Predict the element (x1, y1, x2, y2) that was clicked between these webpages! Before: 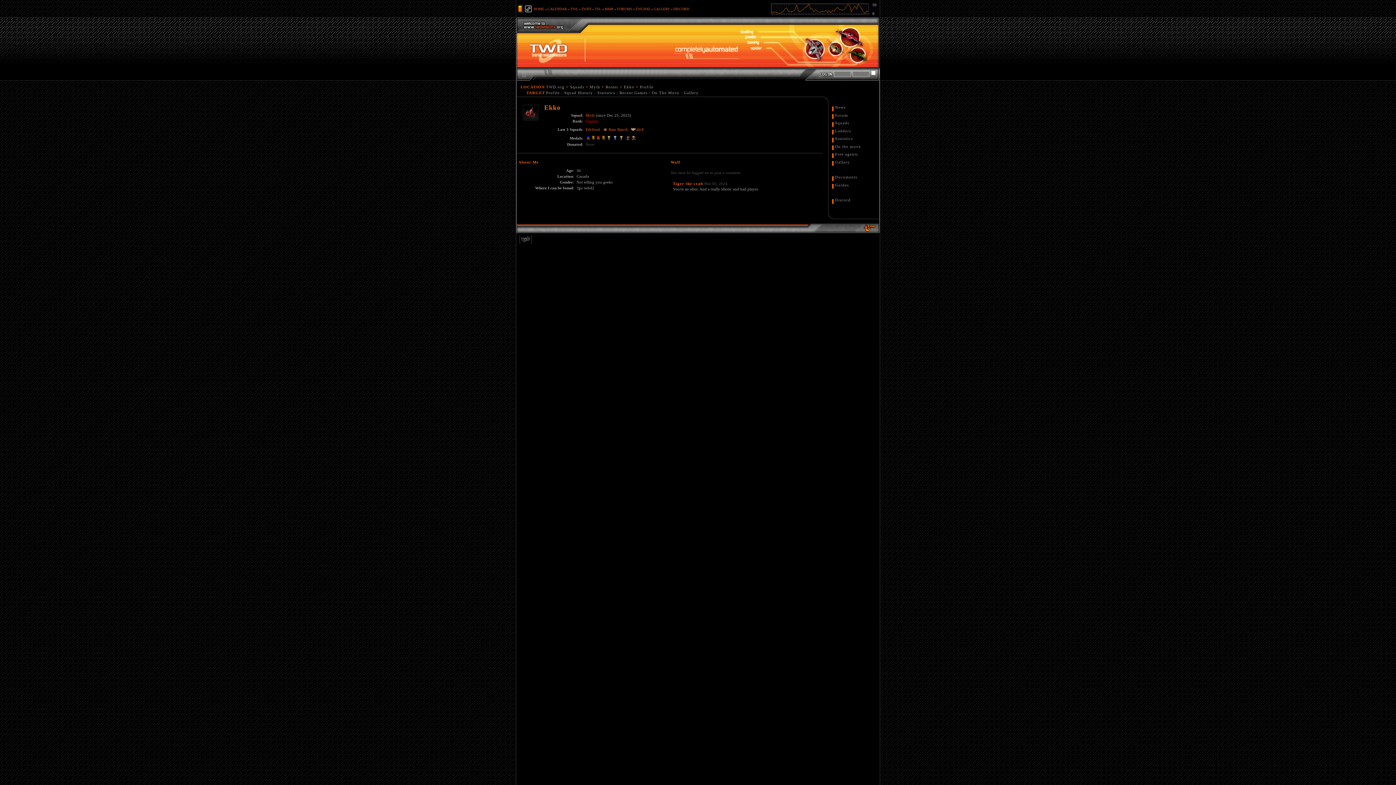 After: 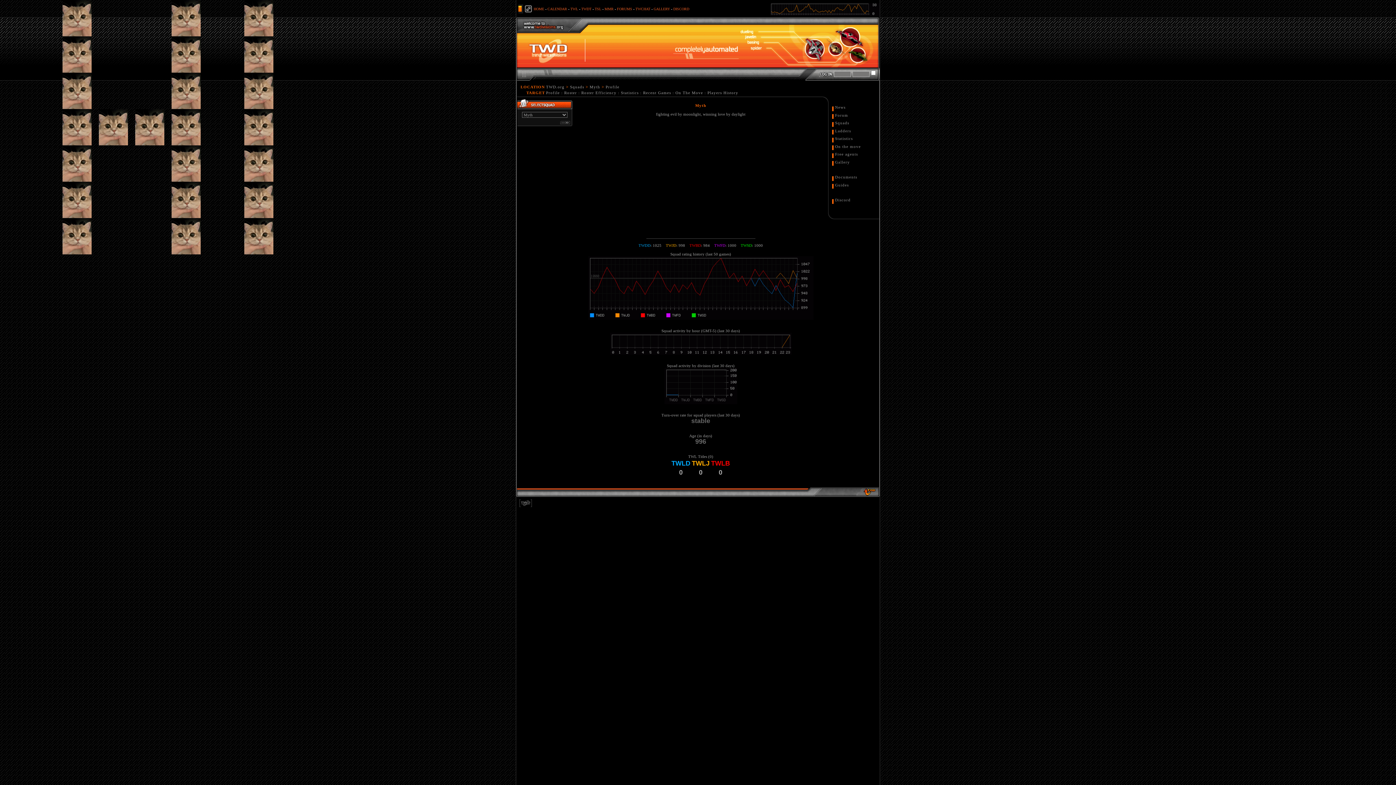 Action: bbox: (585, 113, 594, 117) label: Myth